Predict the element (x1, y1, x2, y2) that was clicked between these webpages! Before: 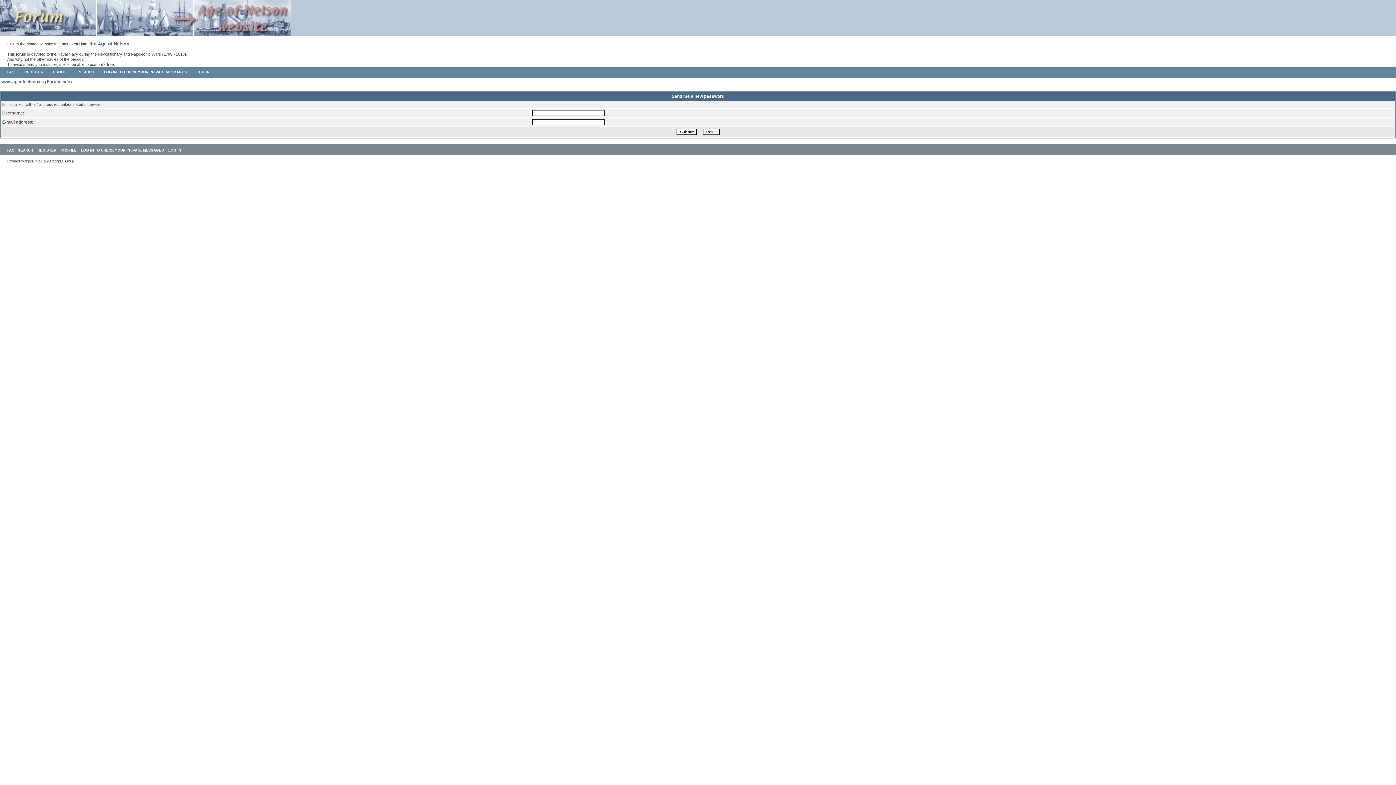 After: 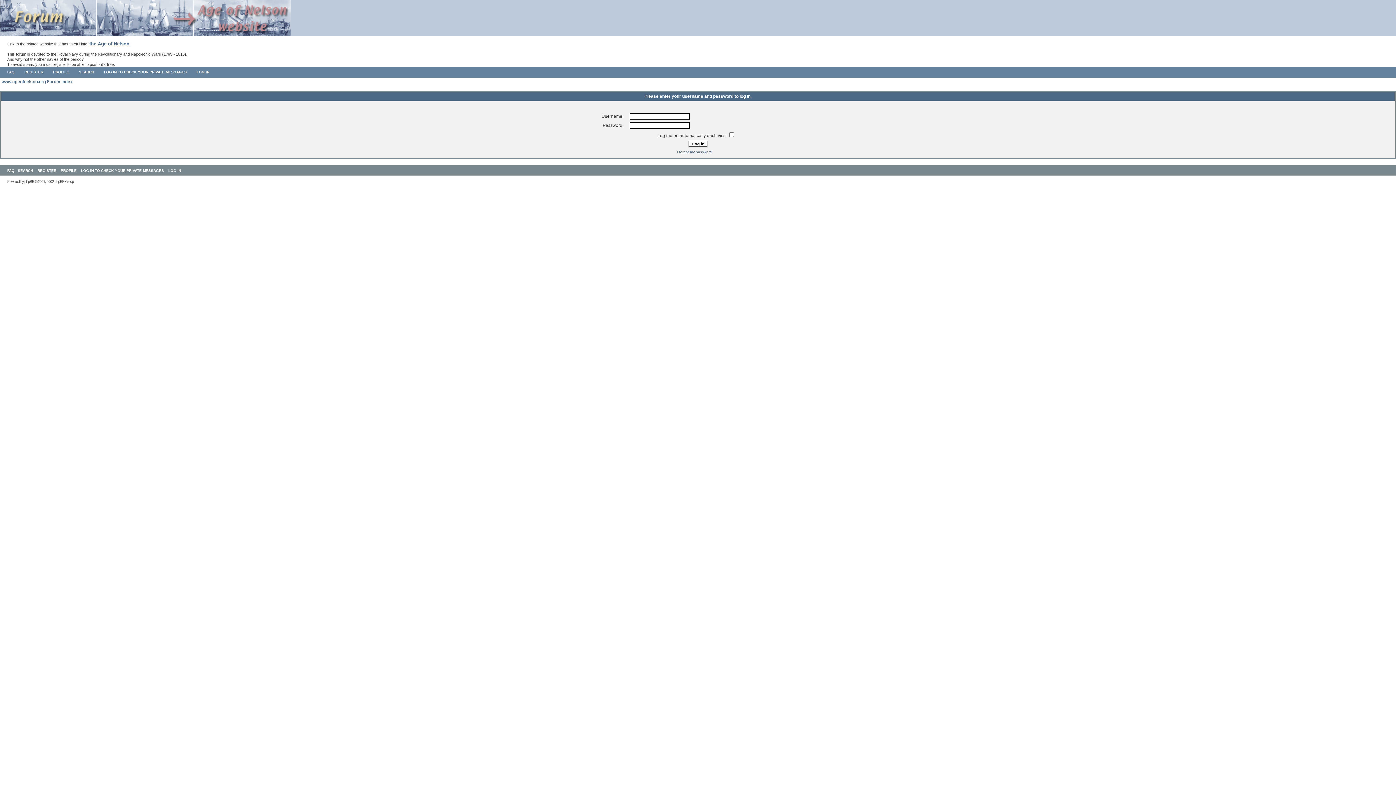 Action: bbox: (104, 70, 186, 74) label: LOG IN TO CHECK YOUR PRIVATE MESSAGES